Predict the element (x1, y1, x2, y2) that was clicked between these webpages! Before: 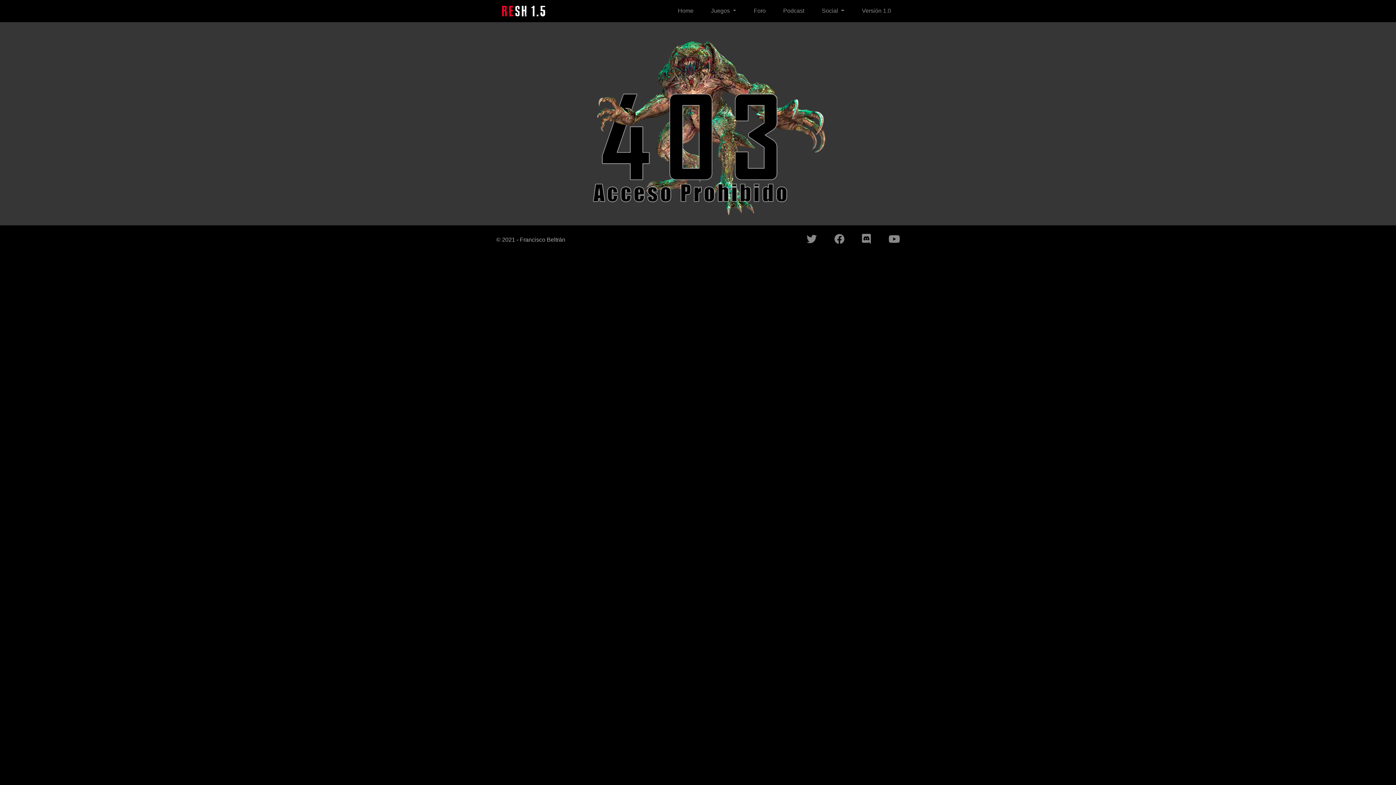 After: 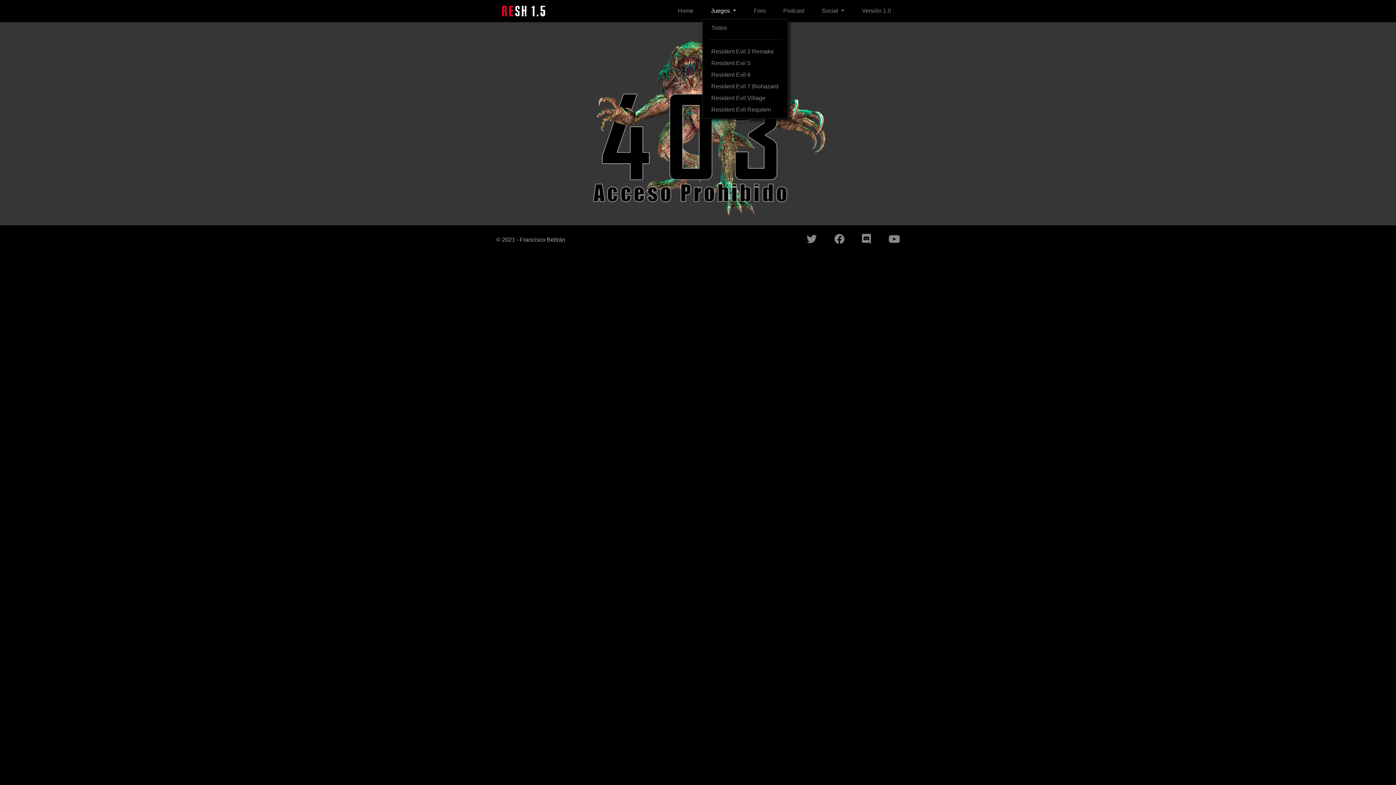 Action: label: Juegos  bbox: (708, 3, 739, 18)